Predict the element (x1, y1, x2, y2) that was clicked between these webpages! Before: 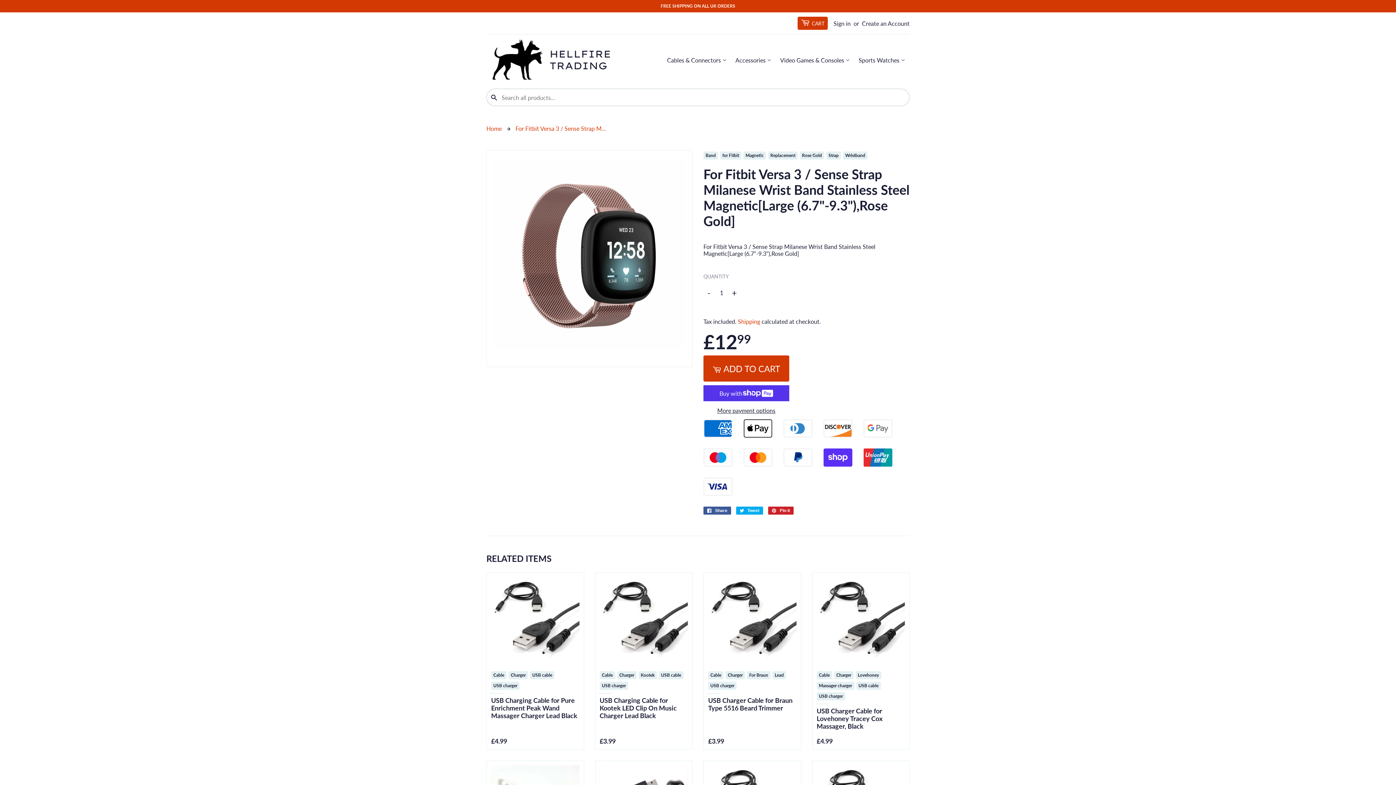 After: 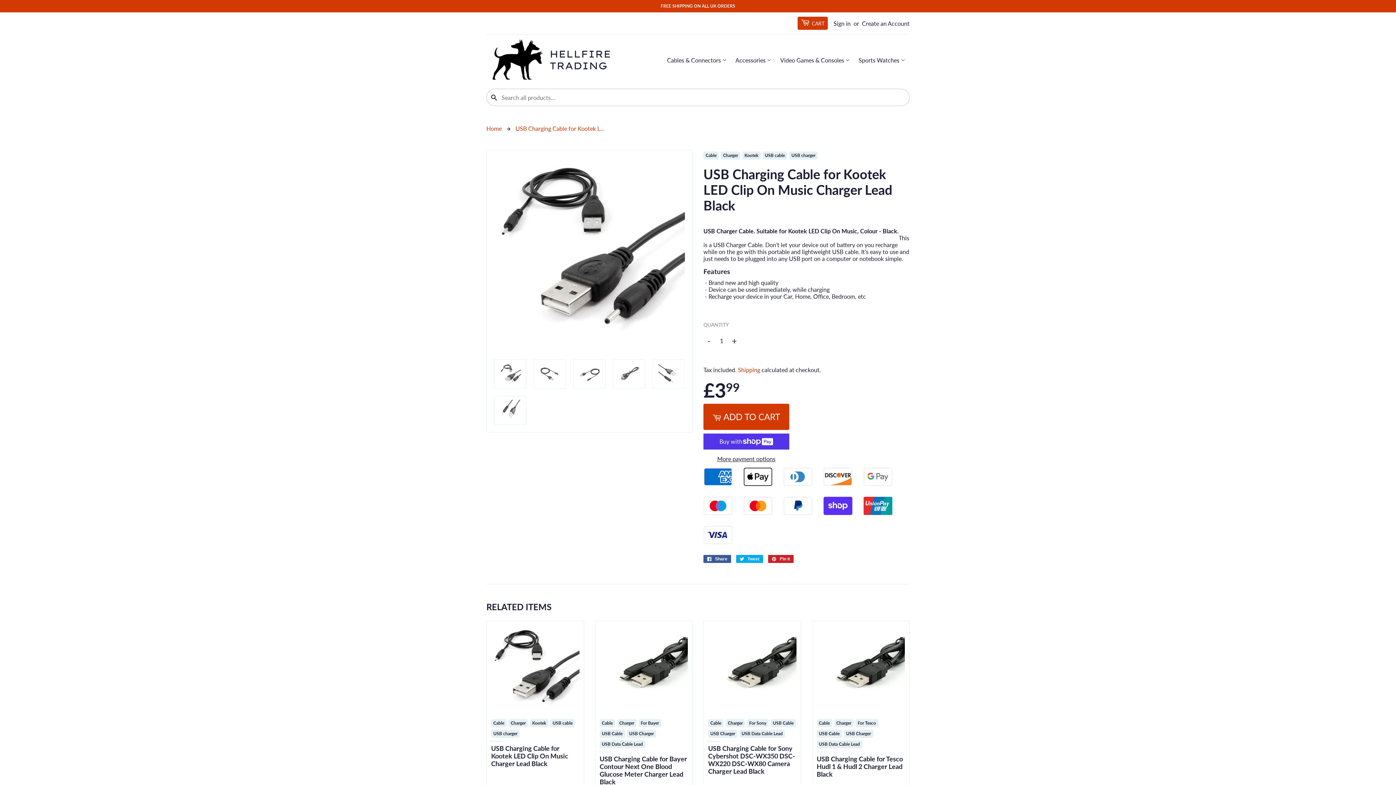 Action: label: Cable
Charger
Kootek
USB cable
USB charger

USB Charging Cable for Kootek LED Clip On Music Charger Lead Black

£3.99 bbox: (595, 572, 692, 750)